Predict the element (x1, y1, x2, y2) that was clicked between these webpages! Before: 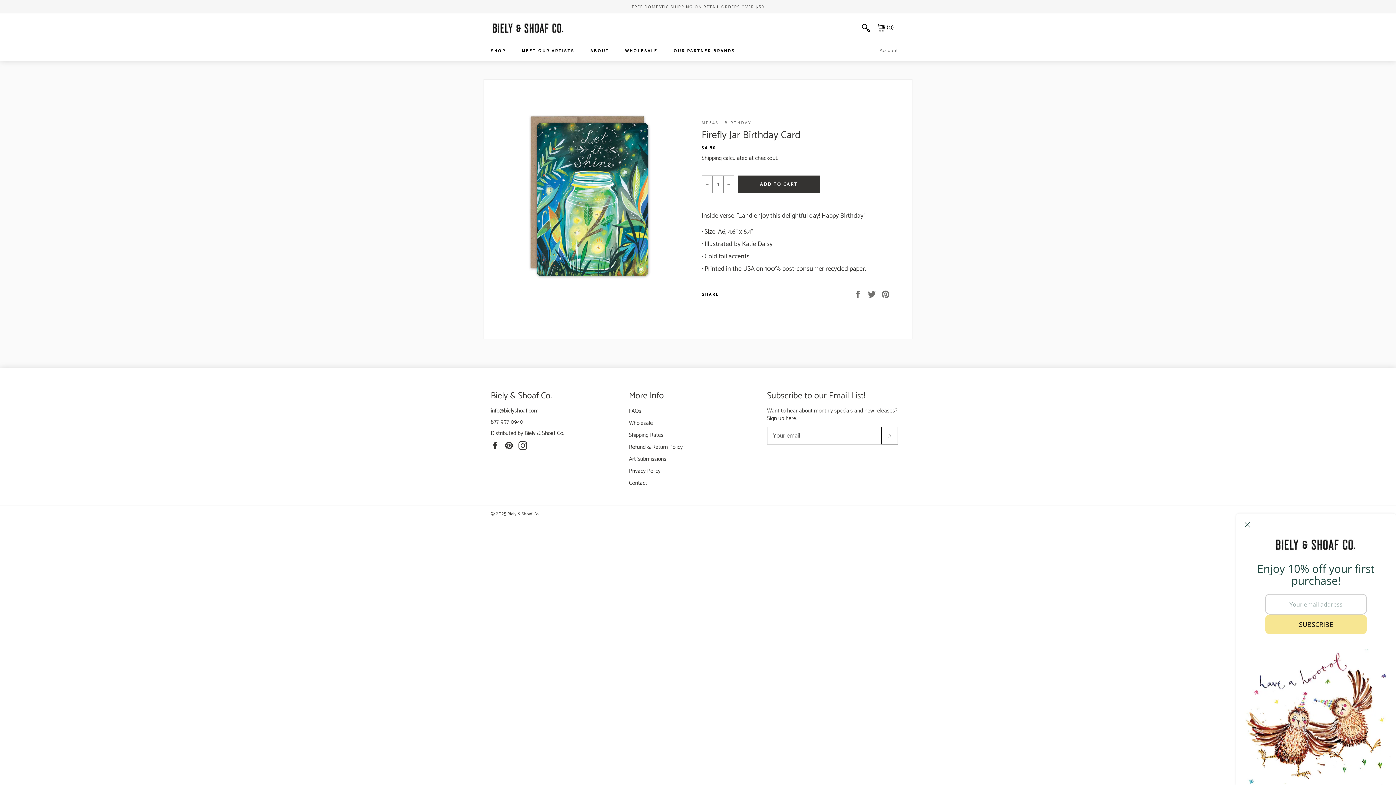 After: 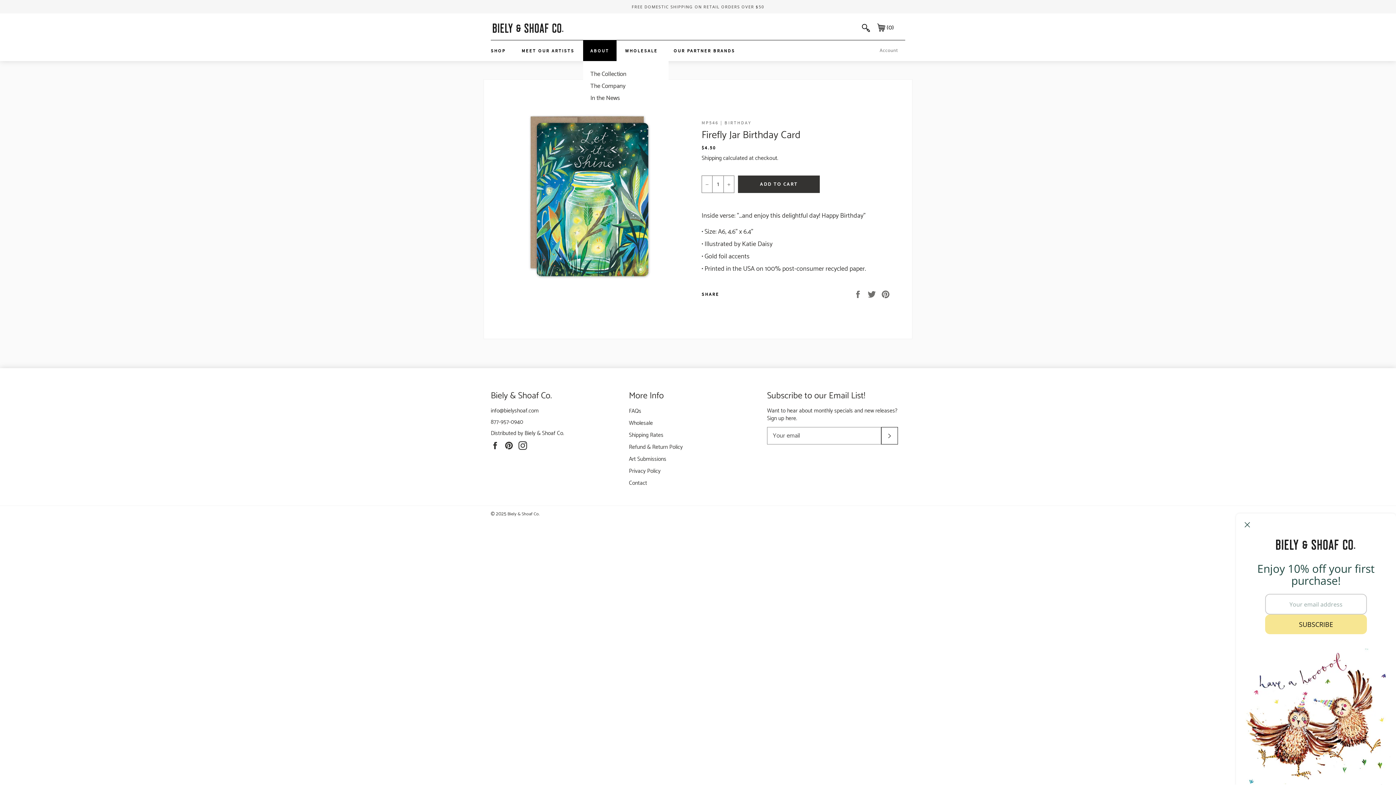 Action: bbox: (583, 40, 616, 61) label: ABOUT